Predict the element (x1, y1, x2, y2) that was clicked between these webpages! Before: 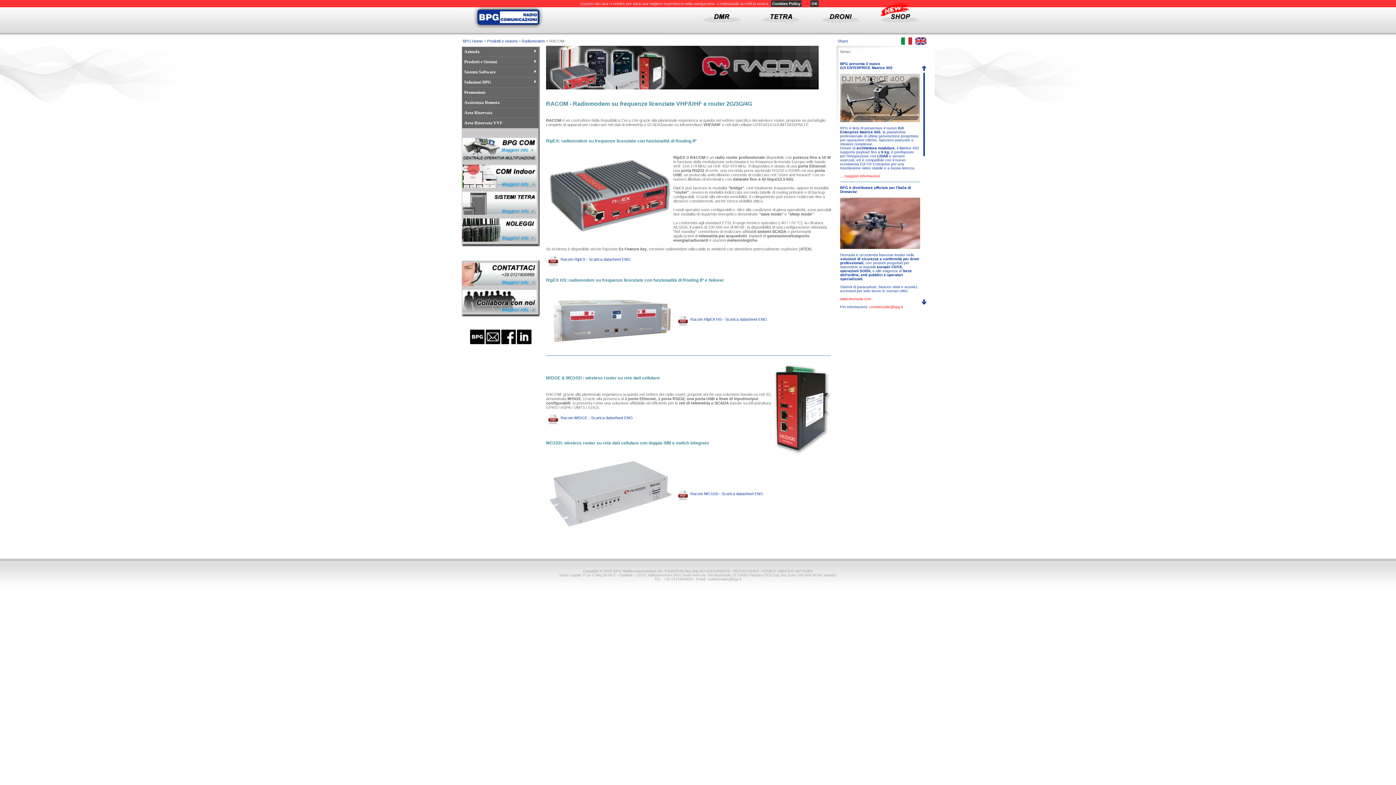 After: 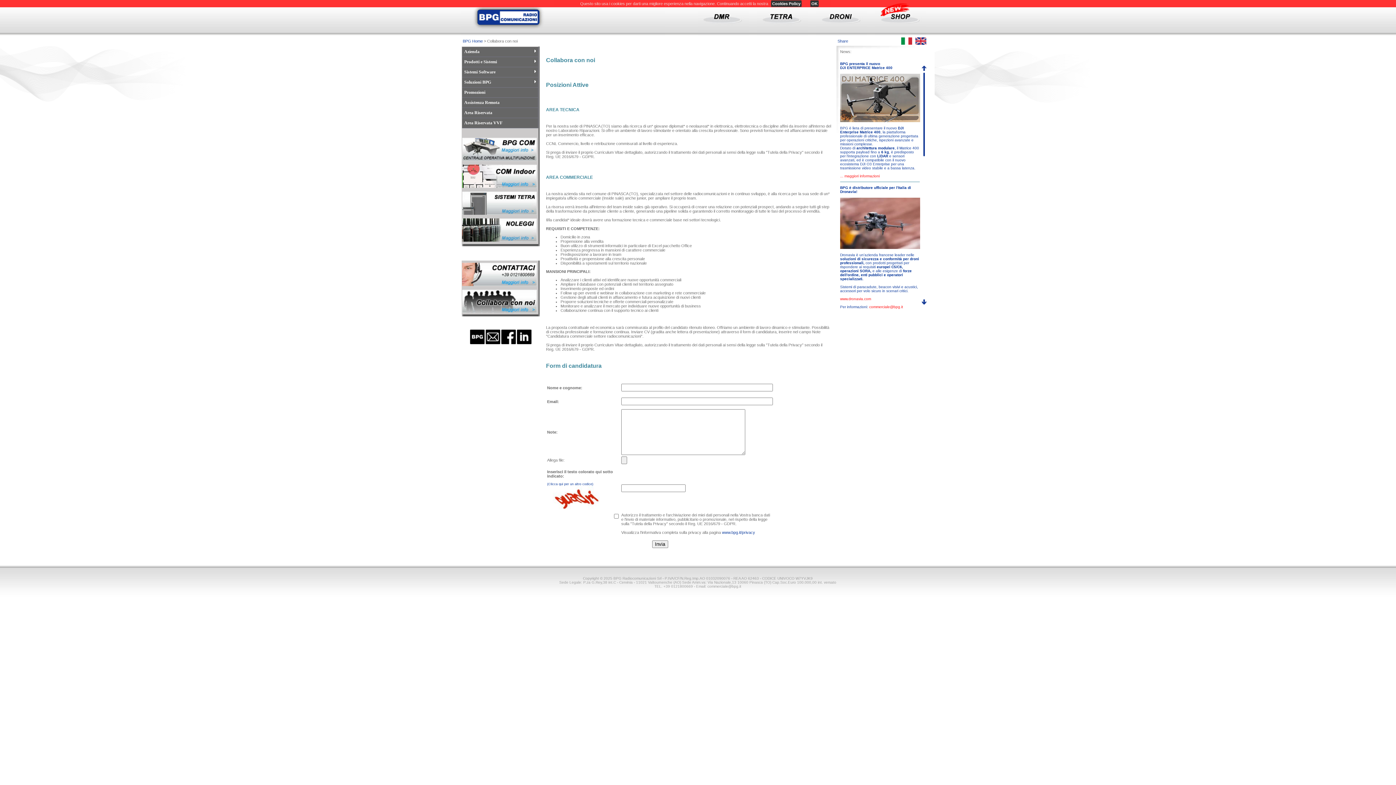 Action: bbox: (462, 311, 537, 315)